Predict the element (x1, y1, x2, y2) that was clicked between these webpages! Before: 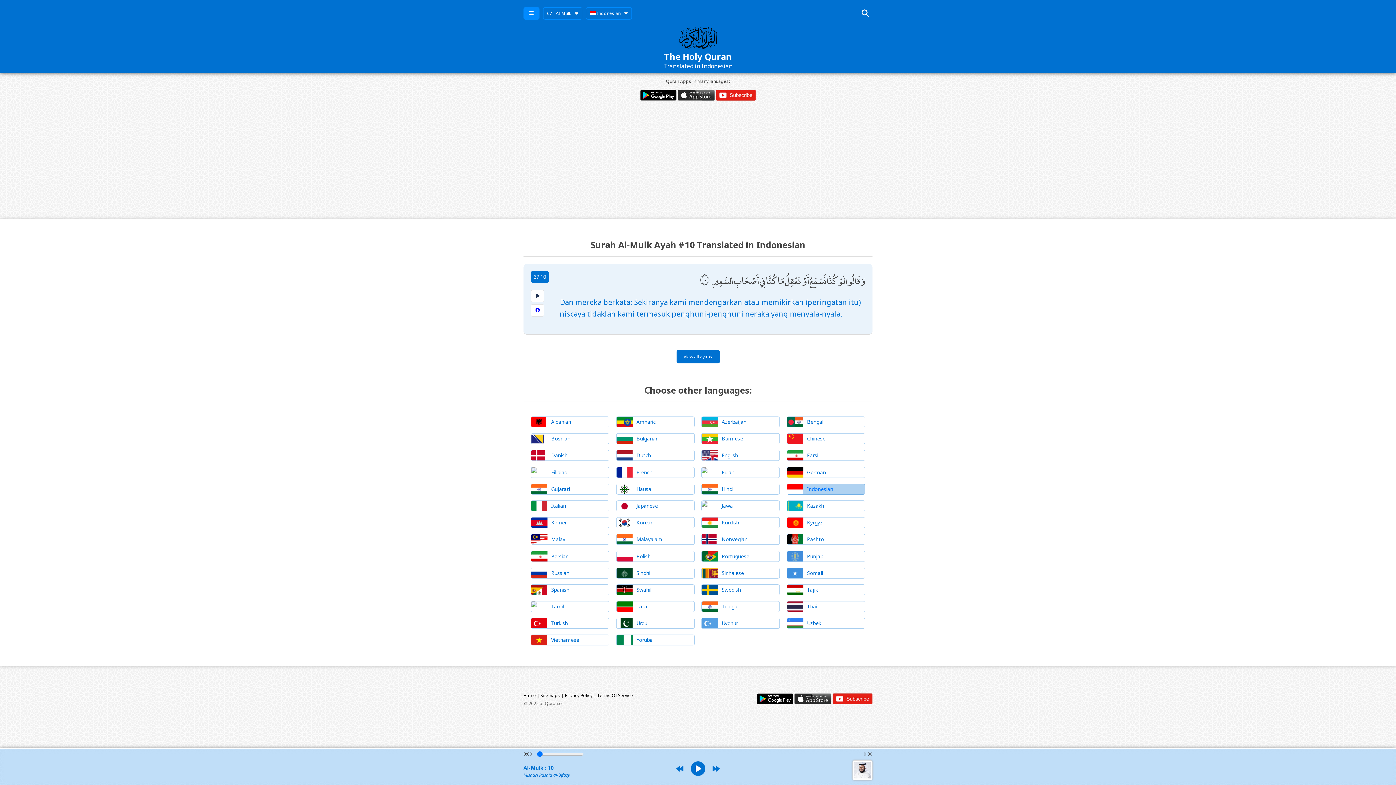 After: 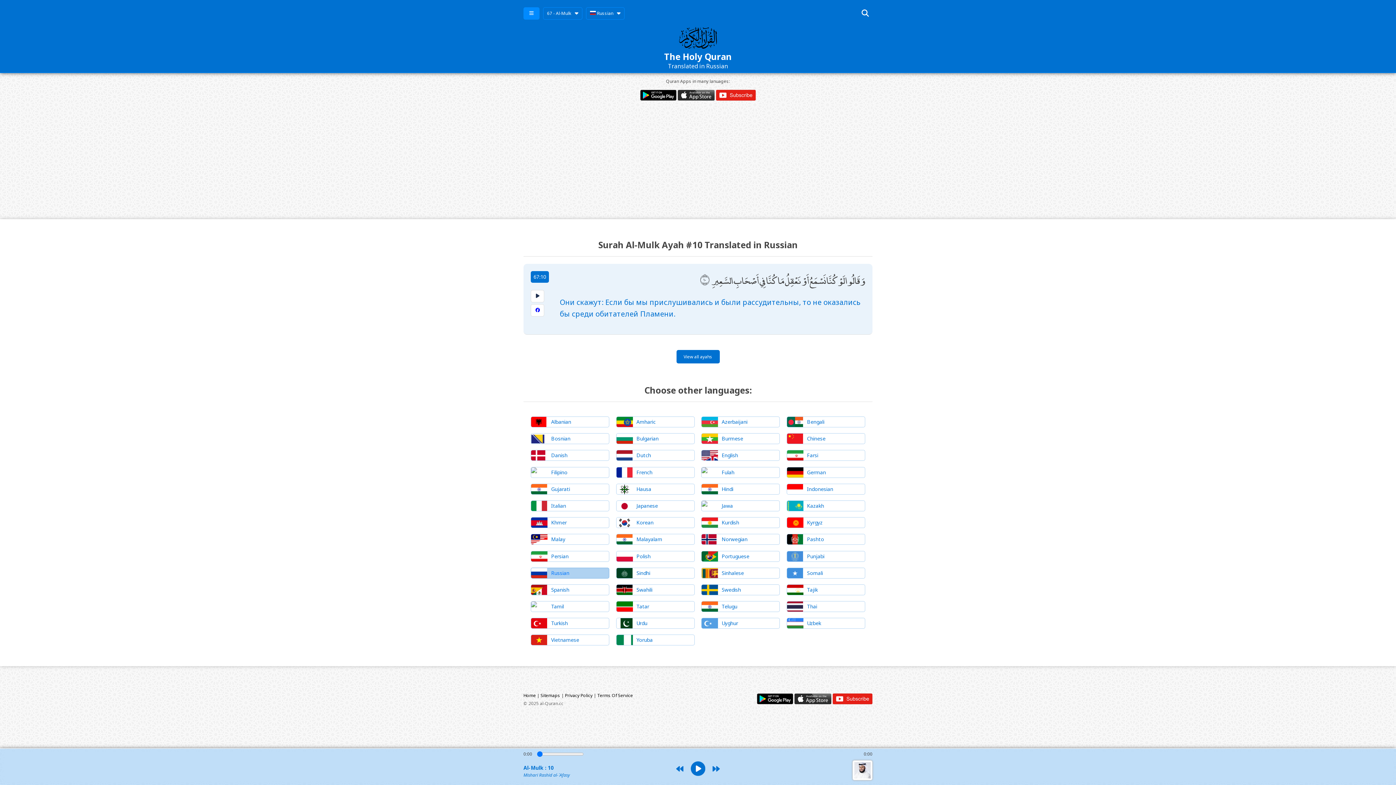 Action: label: Russian bbox: (530, 567, 609, 578)